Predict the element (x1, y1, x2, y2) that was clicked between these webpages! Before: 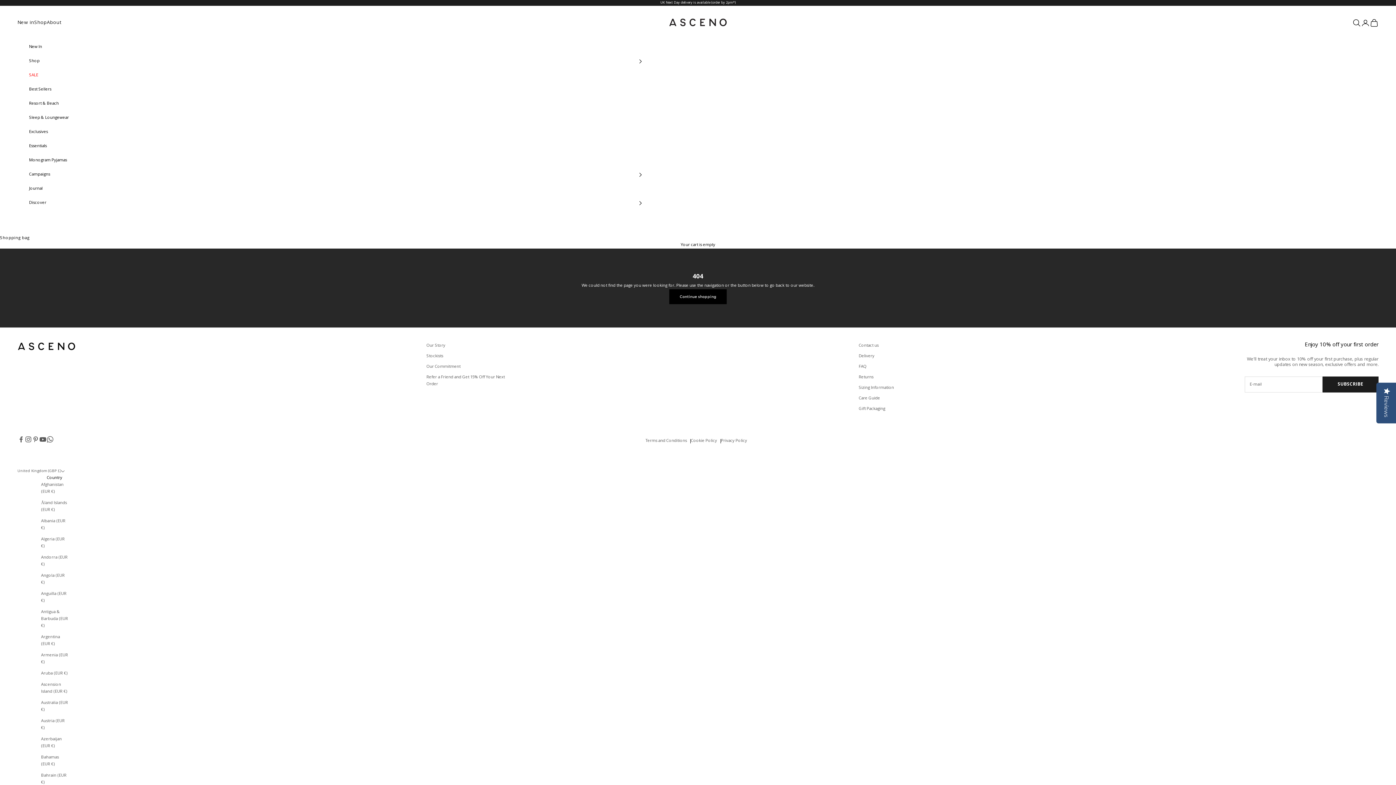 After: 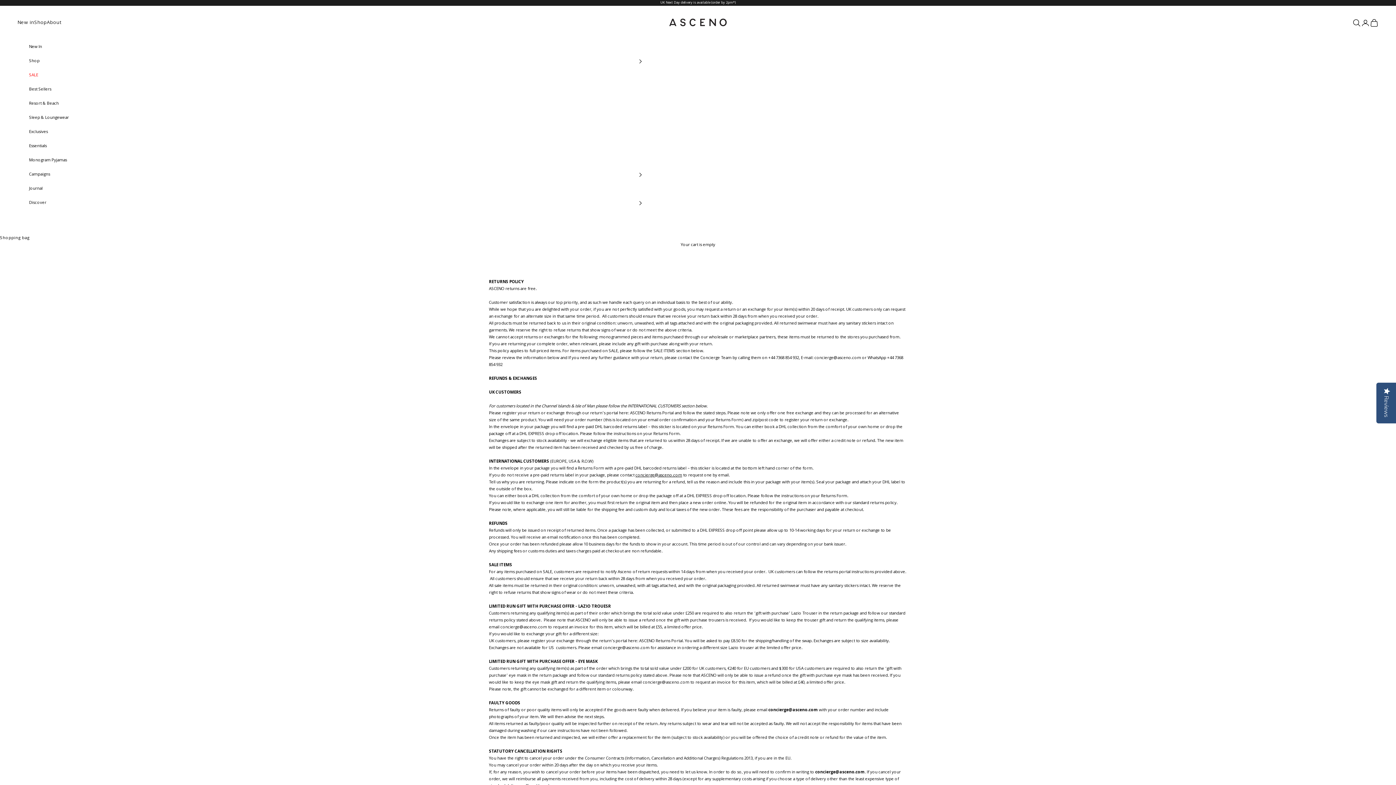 Action: bbox: (858, 374, 873, 381) label: Returns